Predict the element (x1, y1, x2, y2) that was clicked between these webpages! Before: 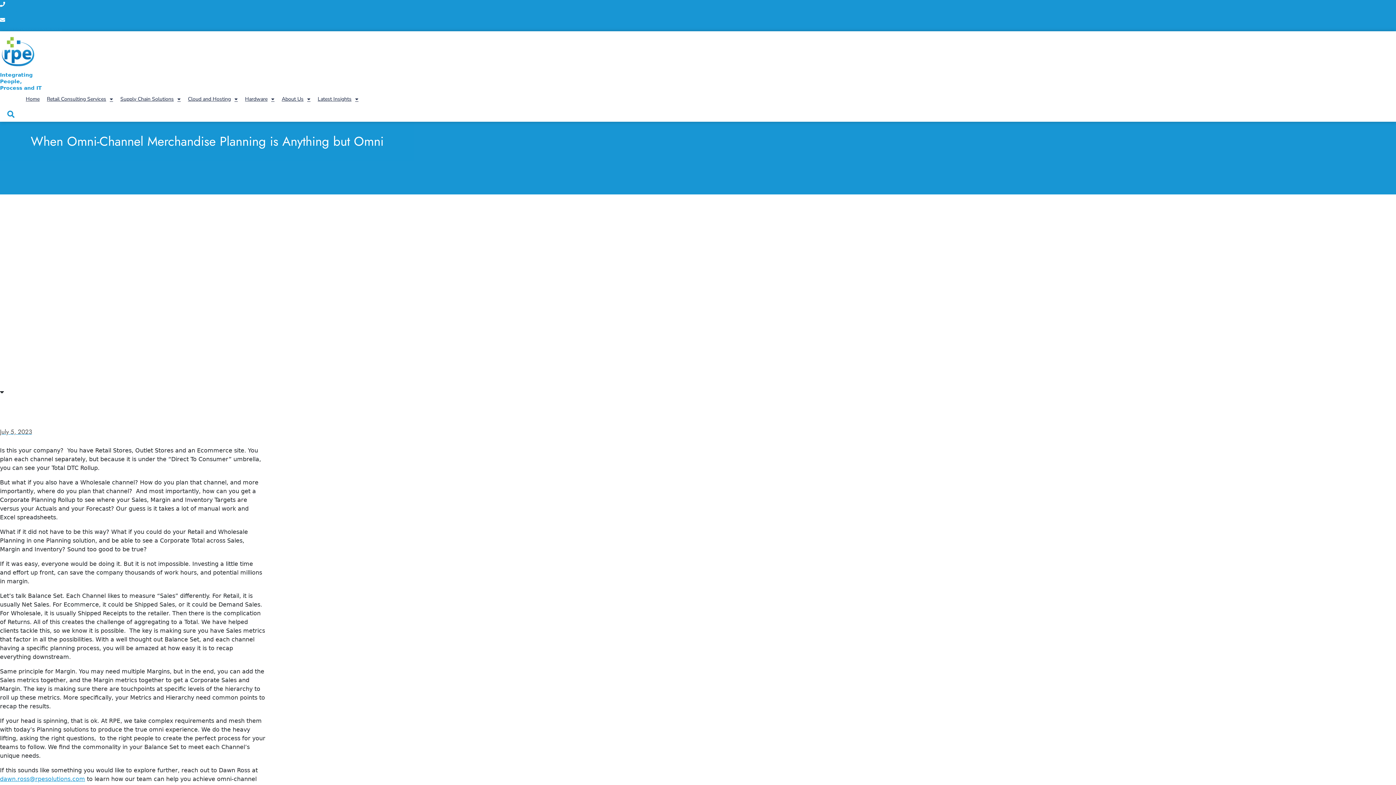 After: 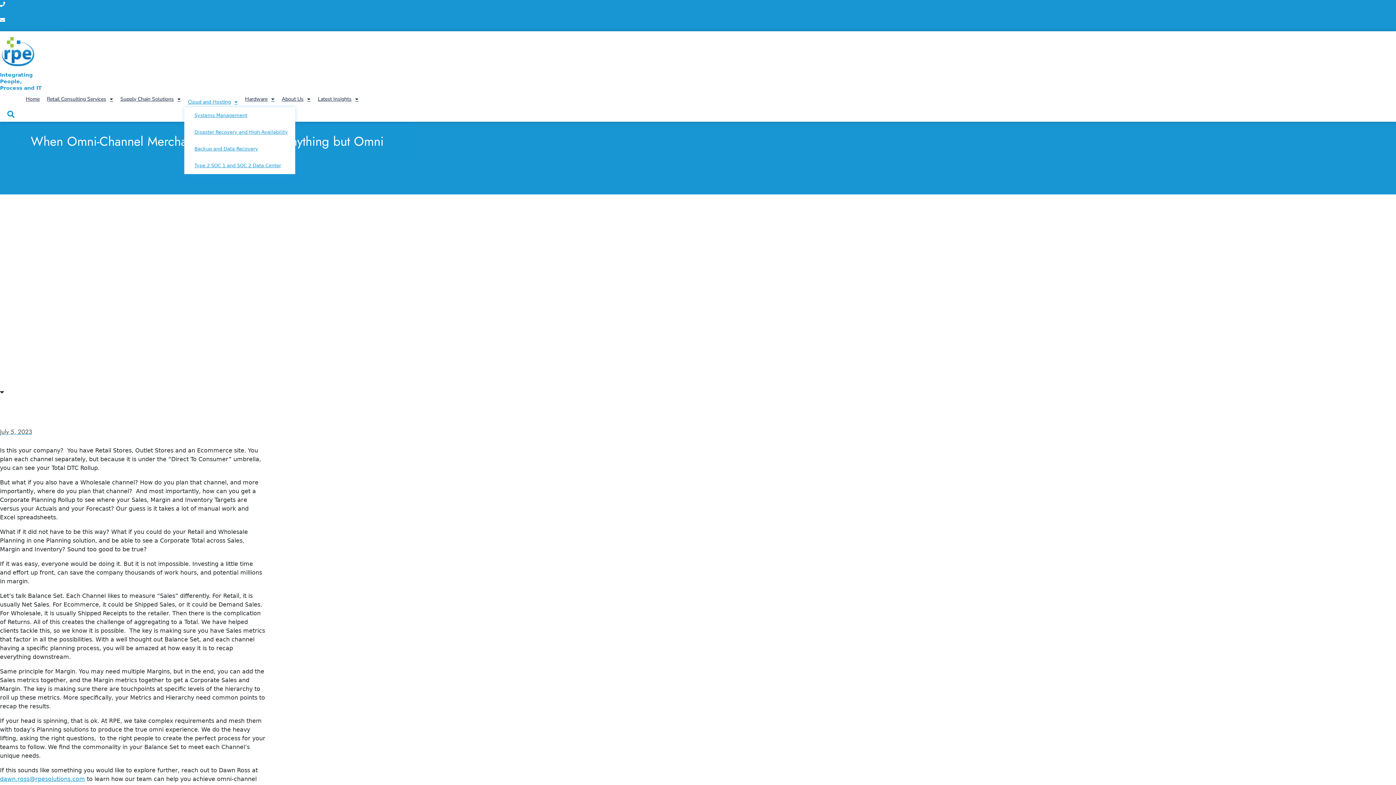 Action: bbox: (184, 91, 241, 107) label: Cloud and Hosting